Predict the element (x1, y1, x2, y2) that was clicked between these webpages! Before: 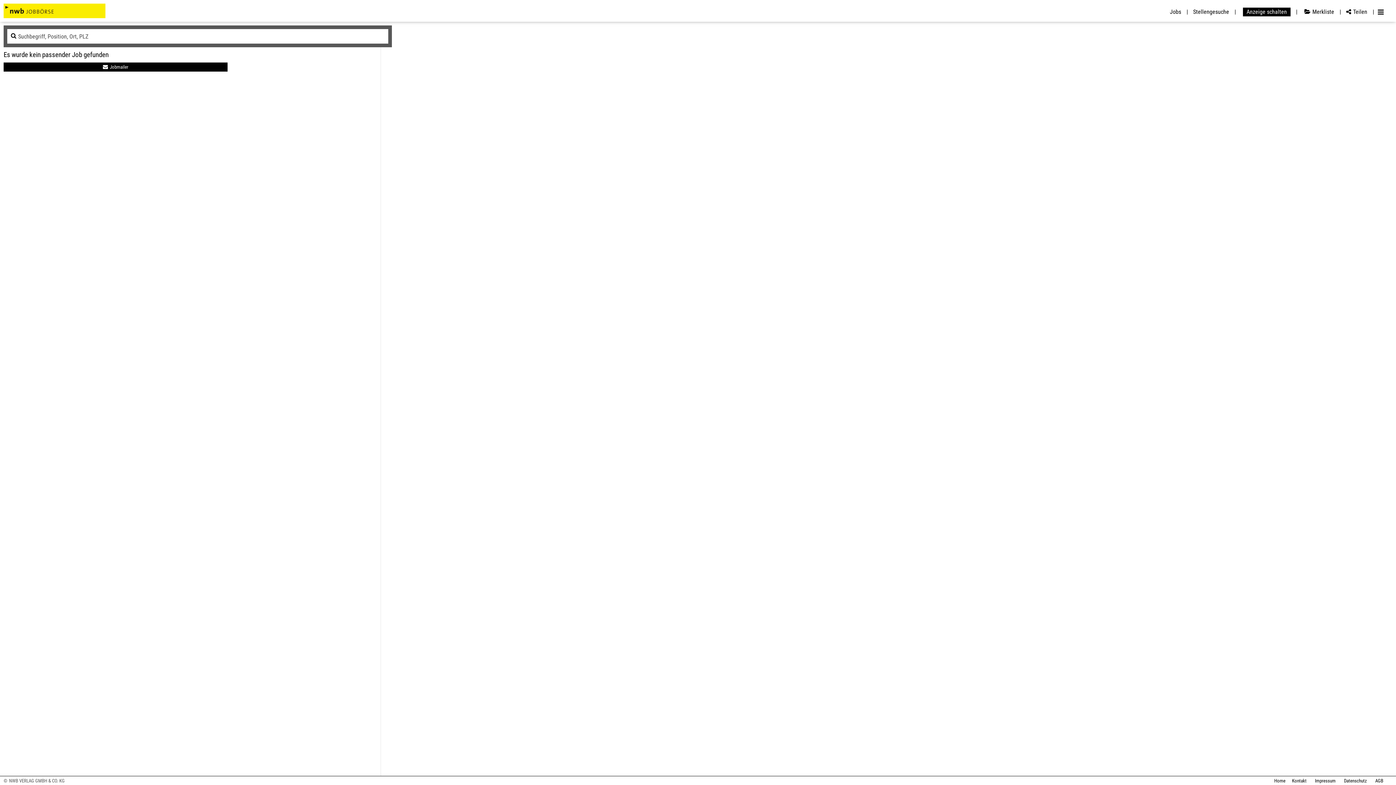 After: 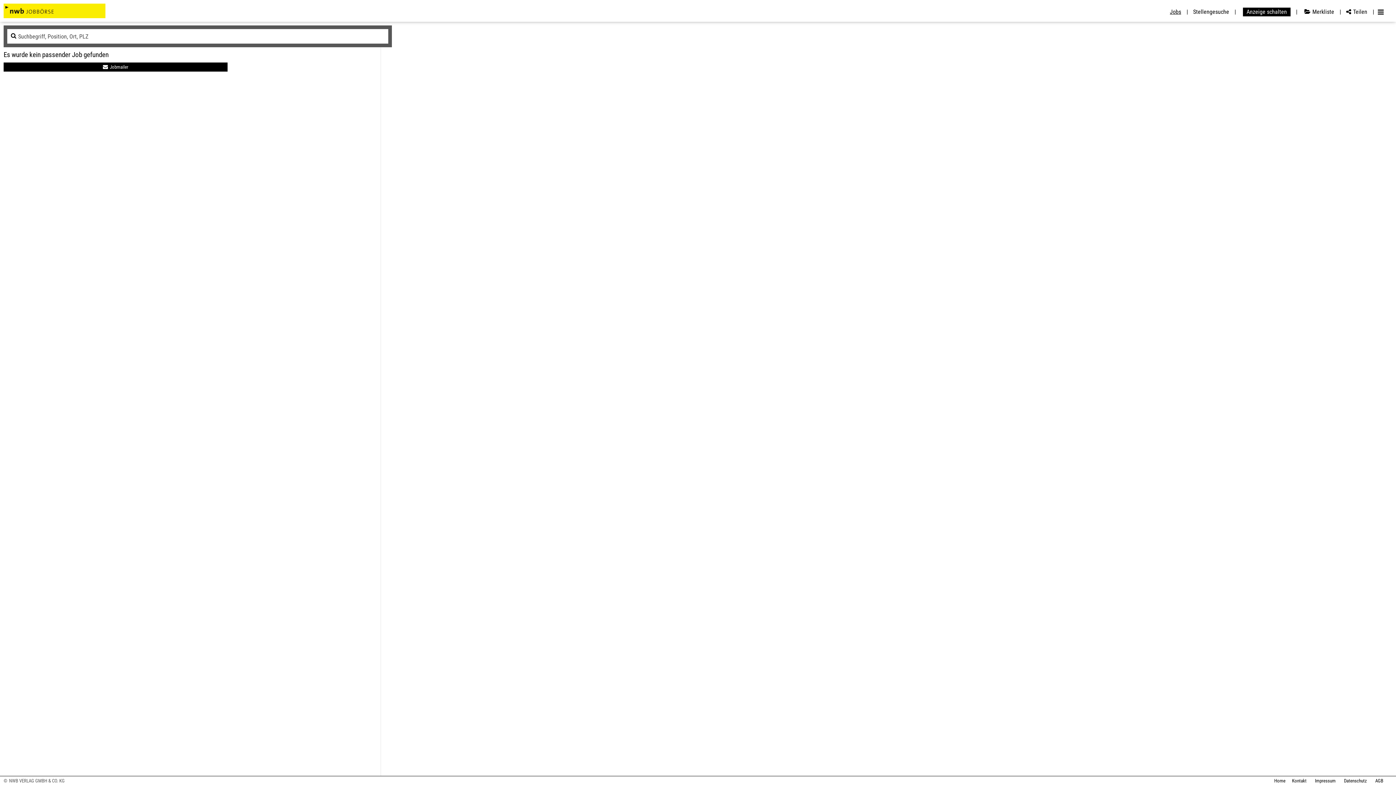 Action: label: Jobs bbox: (1166, 8, 1188, 15)